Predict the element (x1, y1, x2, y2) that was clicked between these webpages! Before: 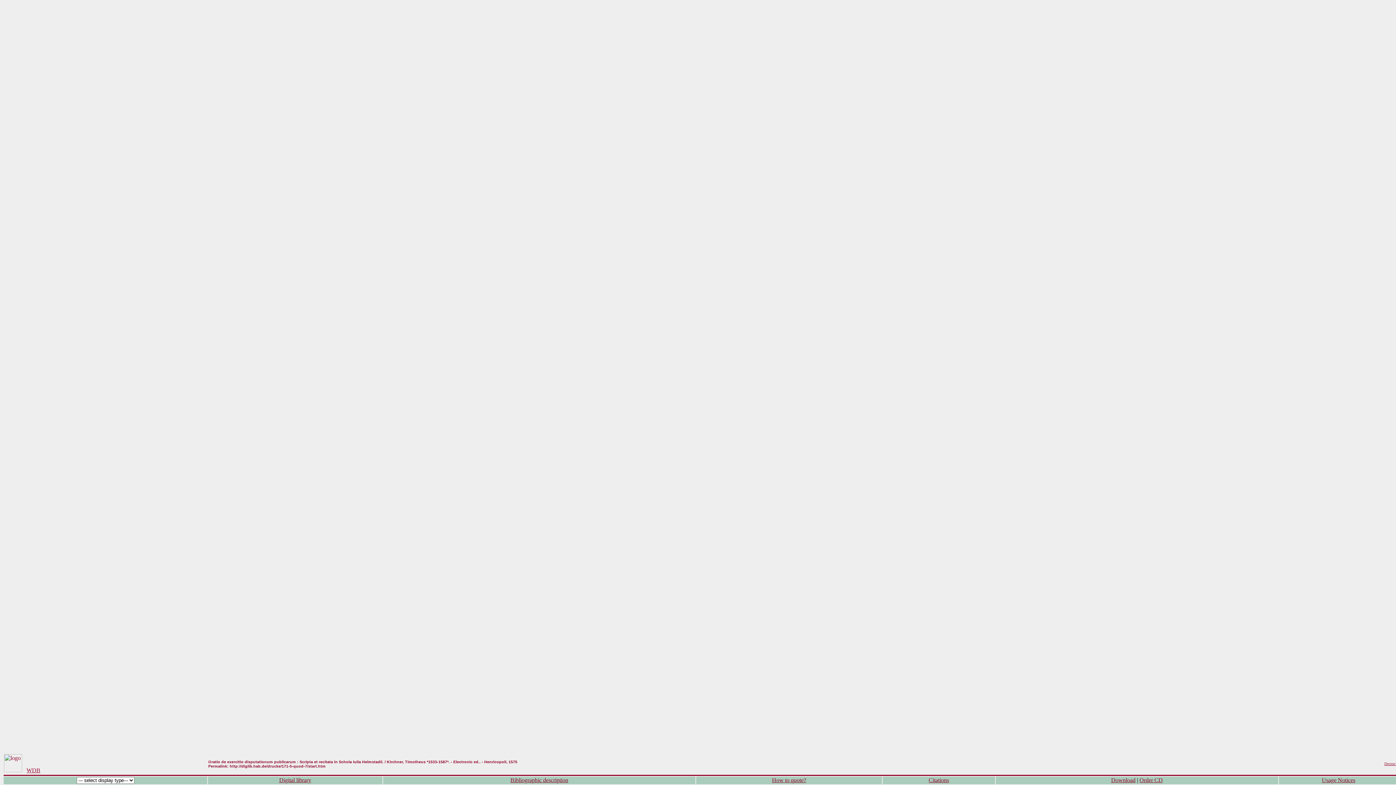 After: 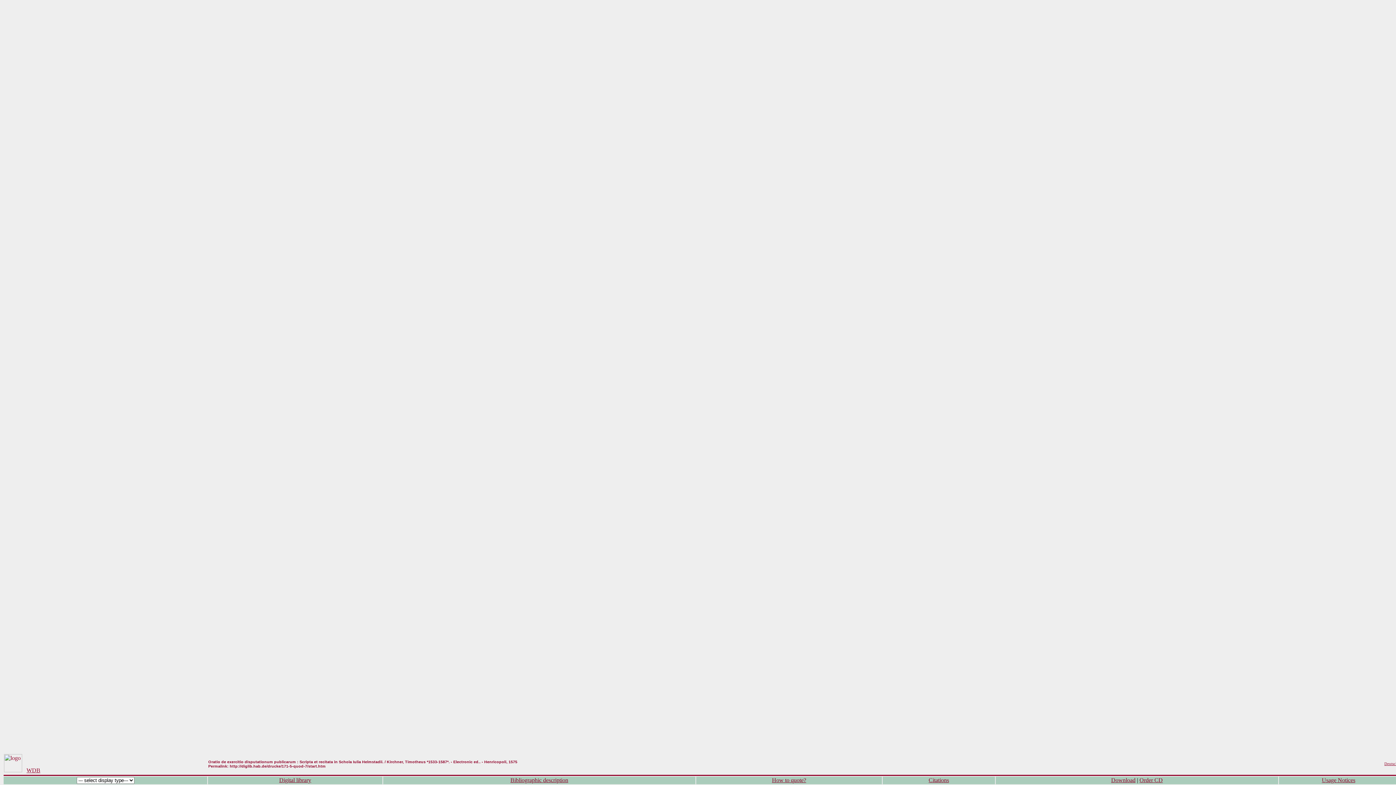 Action: bbox: (1322, 777, 1355, 783) label: Usage Notices